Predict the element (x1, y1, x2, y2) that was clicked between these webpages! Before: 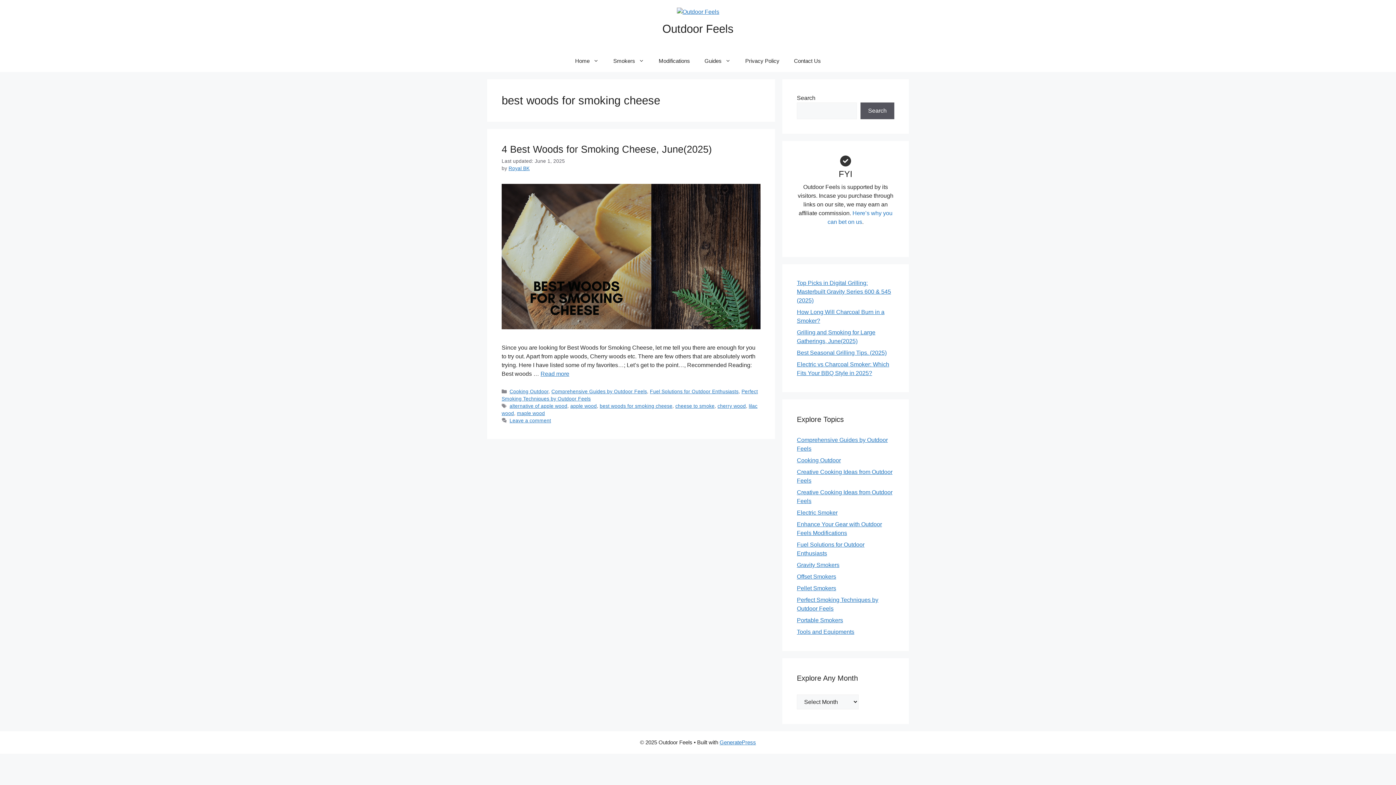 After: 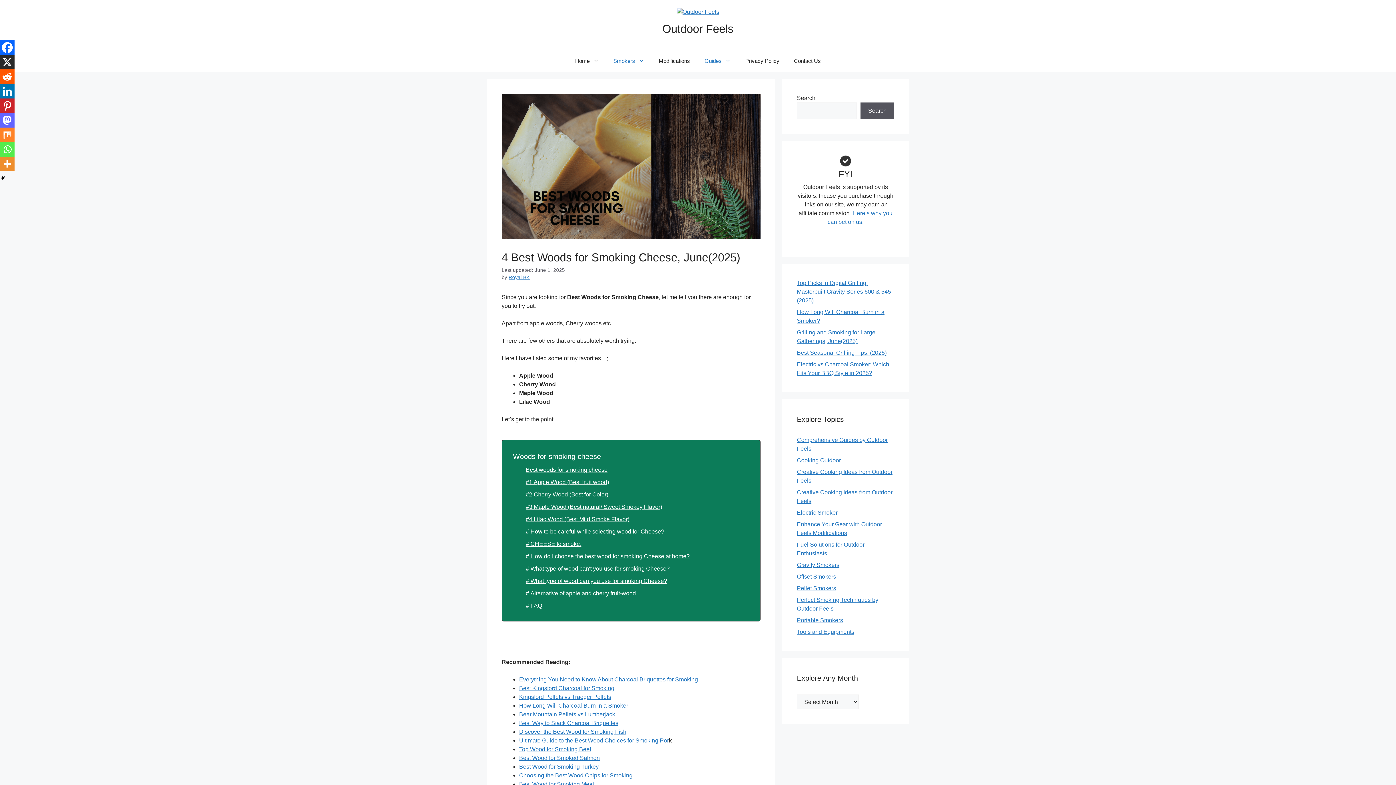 Action: bbox: (540, 370, 569, 377) label: Read more about 4 Best Woods for Smoking Cheese, June(2025)